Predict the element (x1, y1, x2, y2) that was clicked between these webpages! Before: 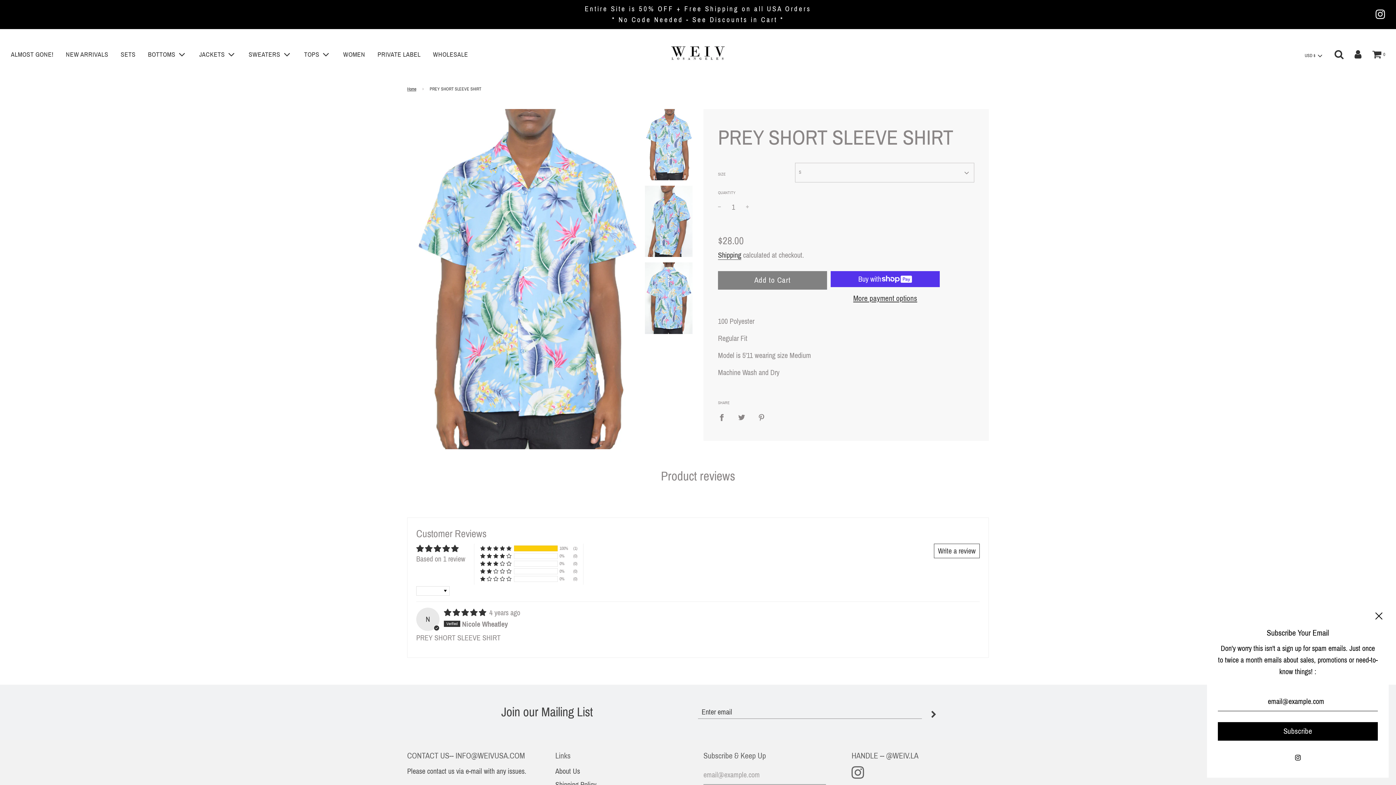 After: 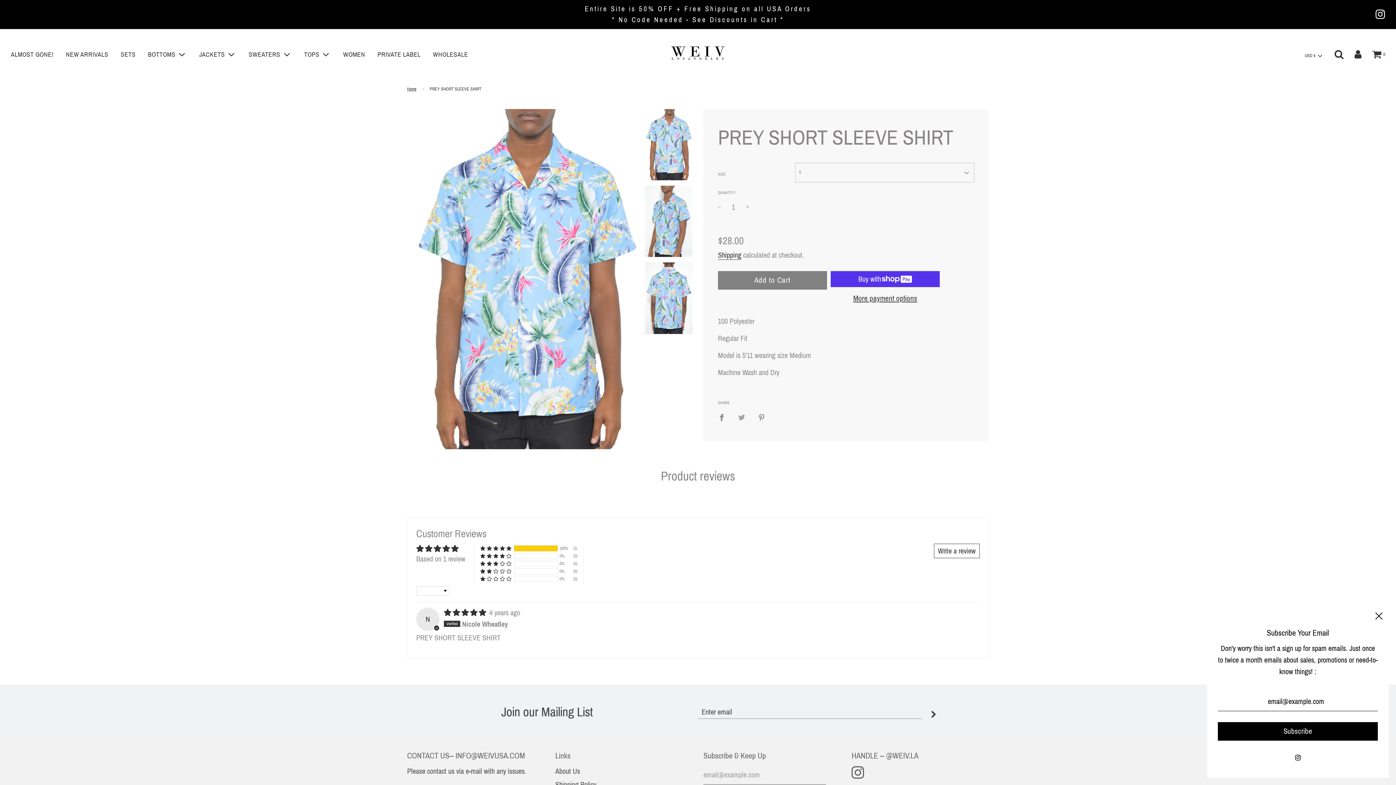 Action: label: Share on Twitter bbox: (732, 407, 750, 426)